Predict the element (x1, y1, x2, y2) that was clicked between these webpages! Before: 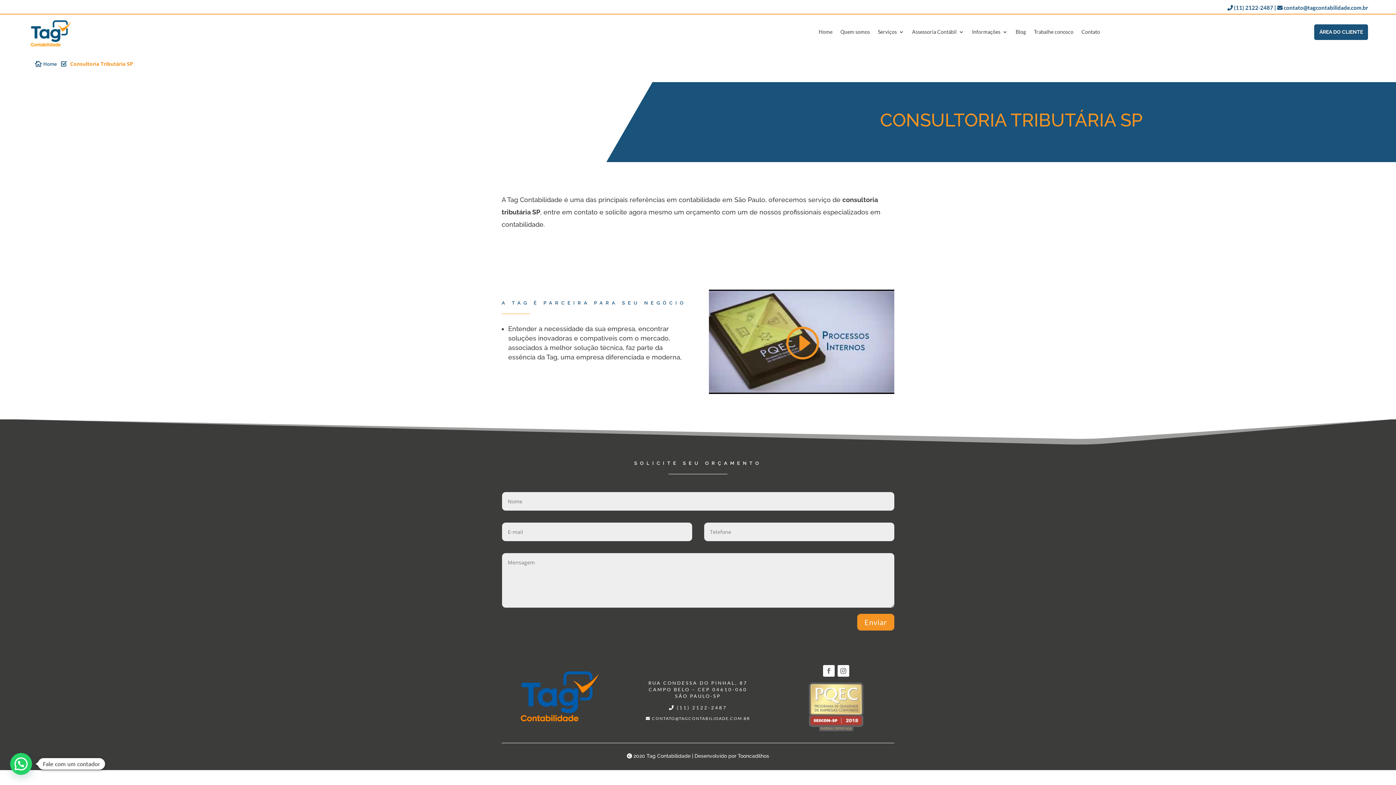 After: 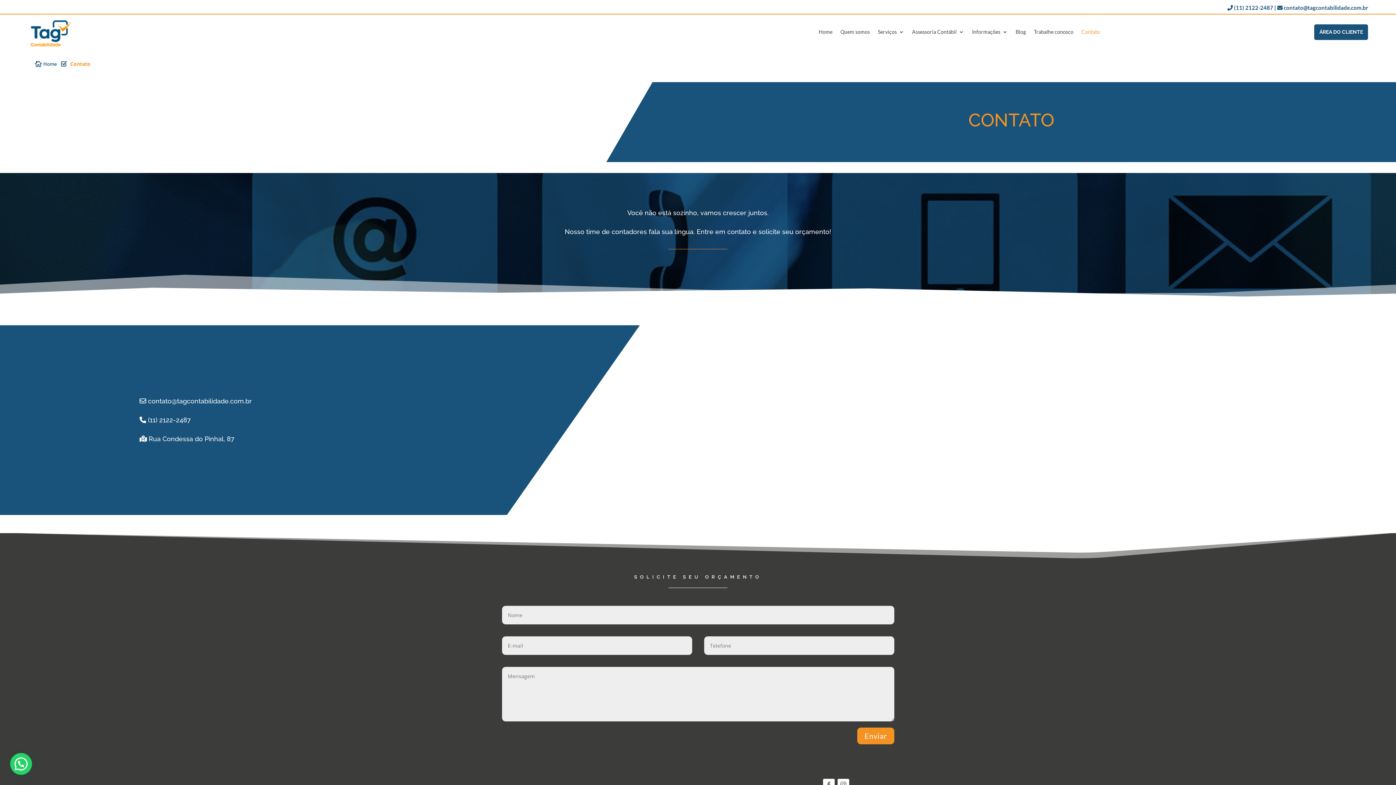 Action: bbox: (1081, 29, 1100, 37) label: Contato